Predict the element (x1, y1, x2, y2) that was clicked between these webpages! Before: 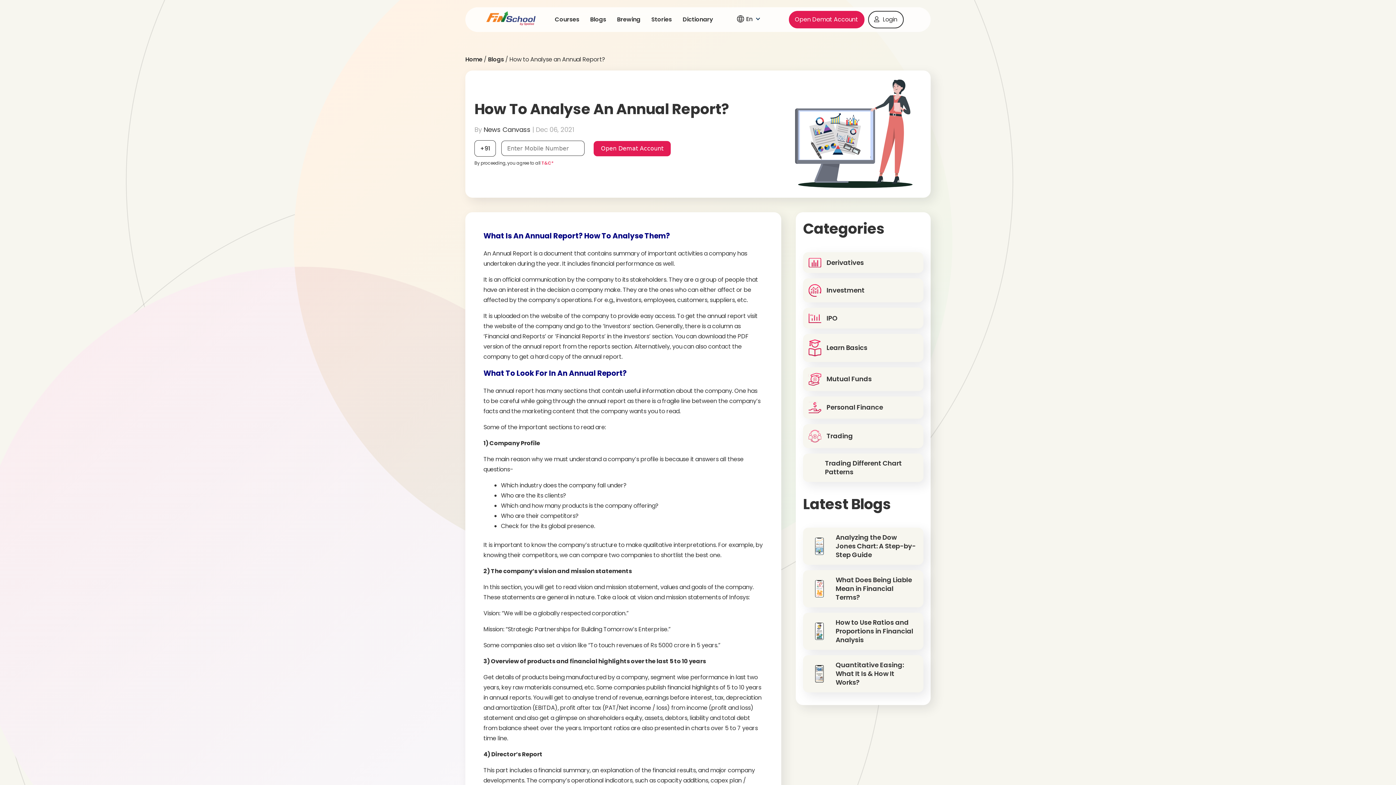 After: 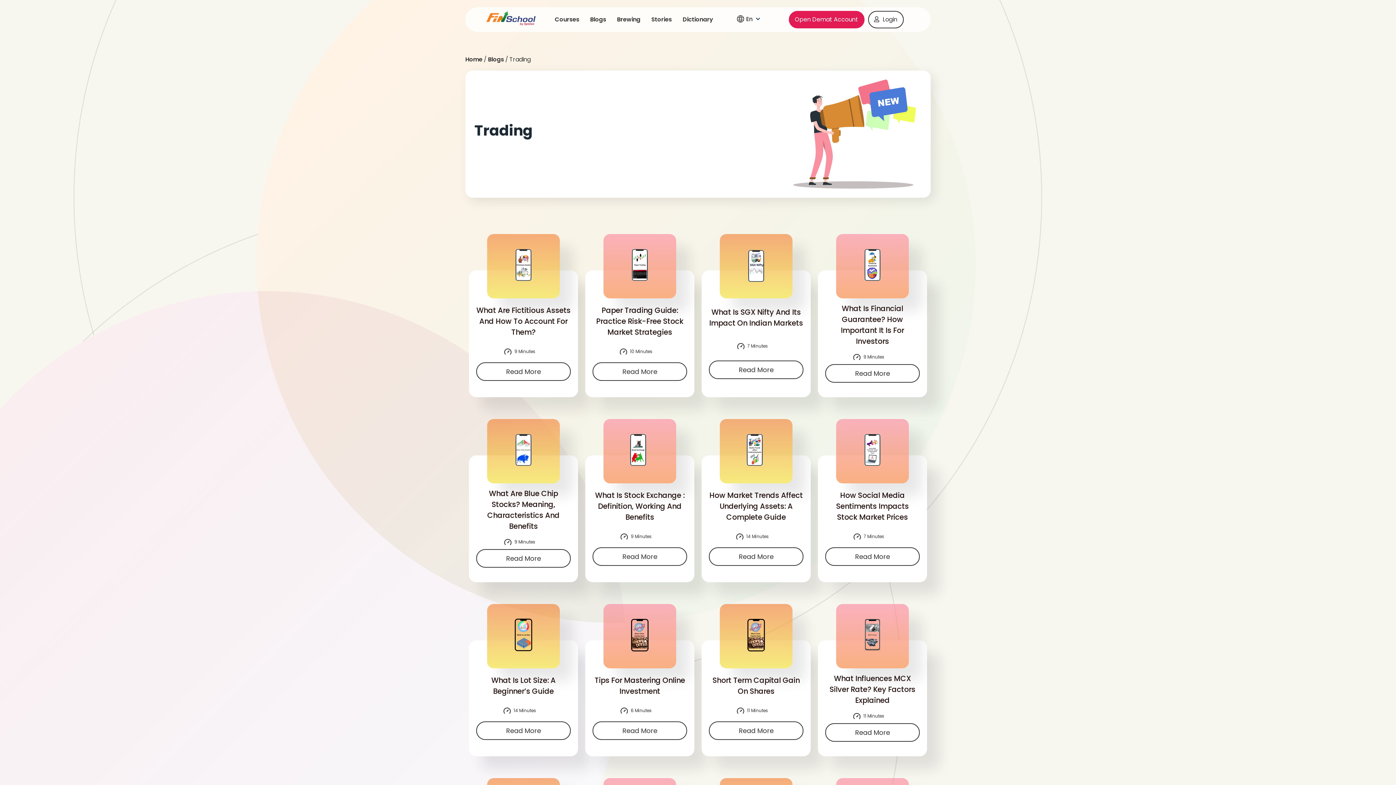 Action: label: Trading bbox: (808, 429, 918, 443)